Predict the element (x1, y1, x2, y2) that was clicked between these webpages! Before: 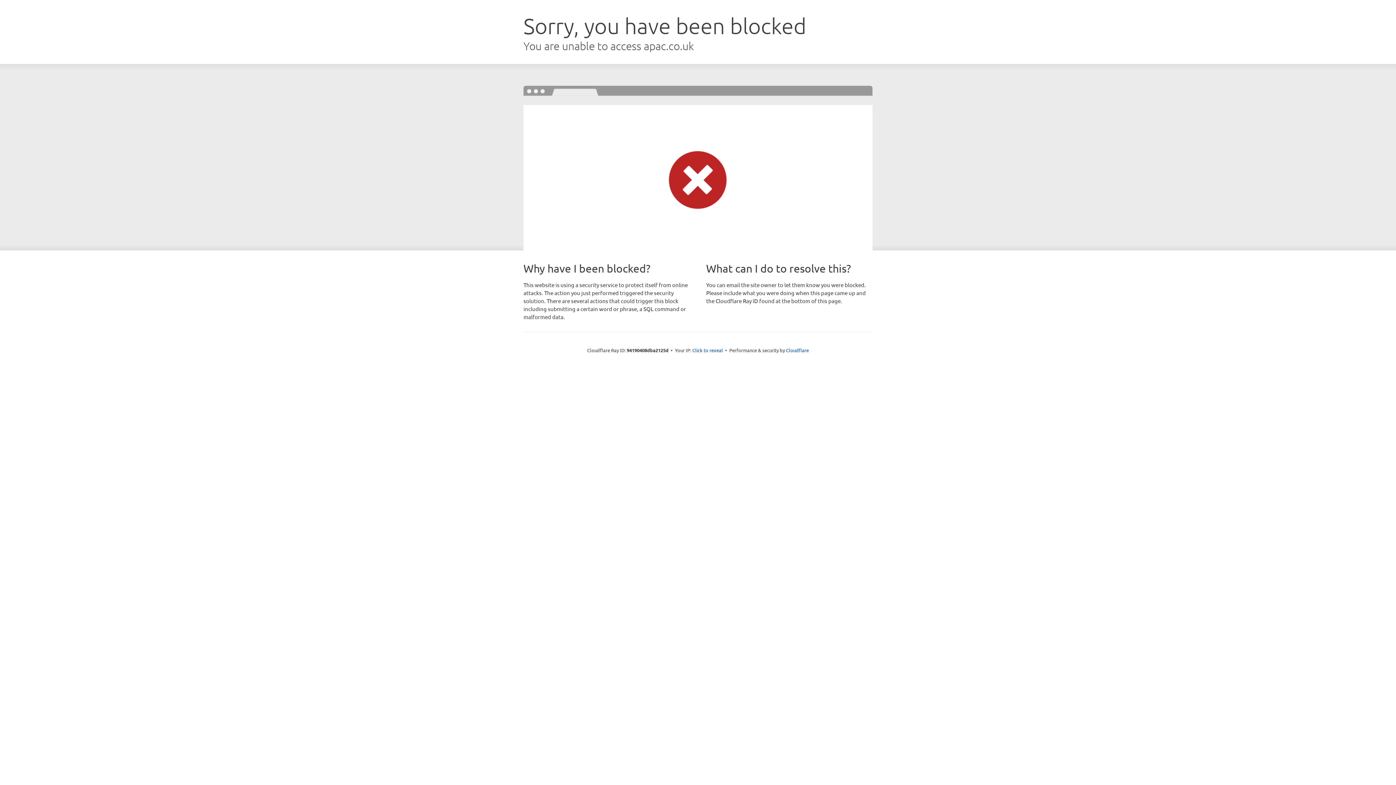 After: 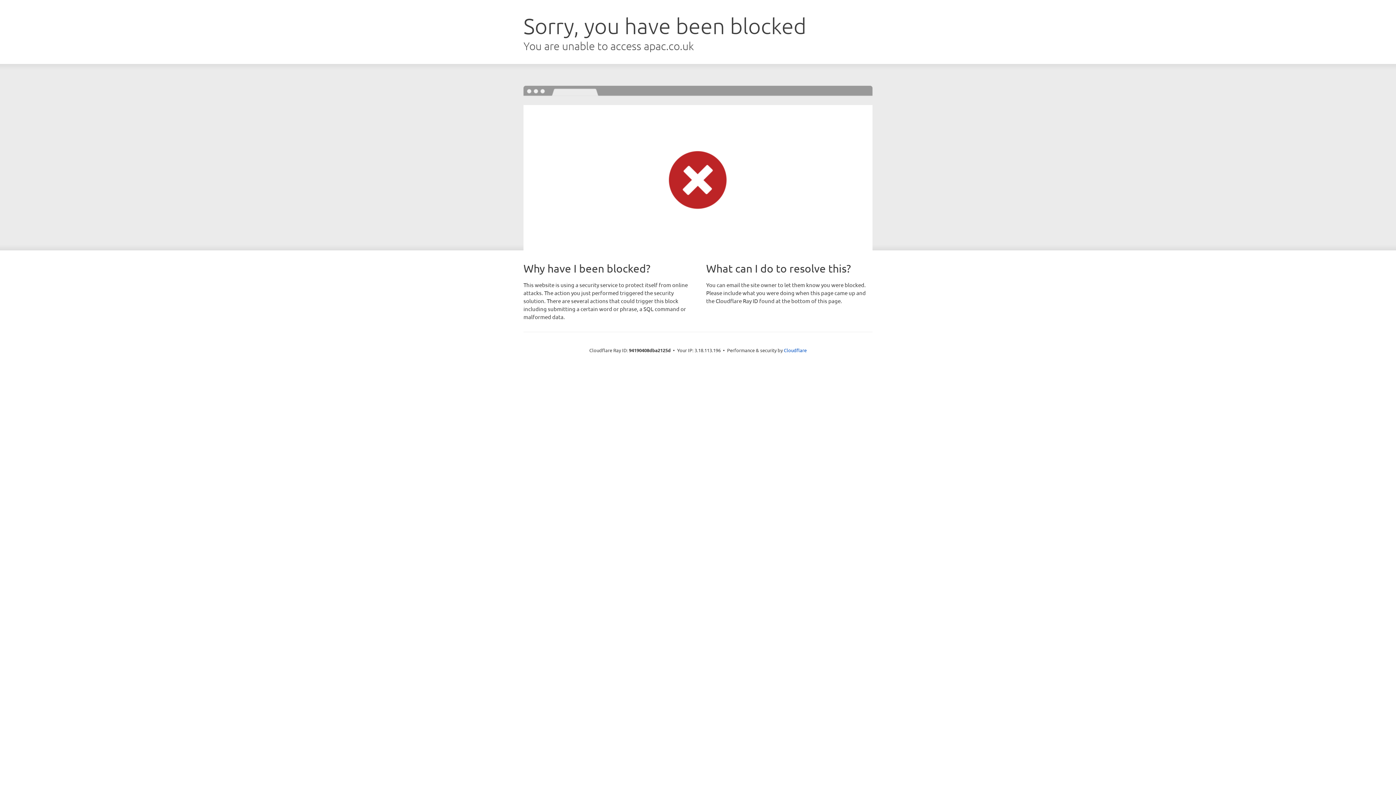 Action: bbox: (692, 346, 723, 353) label: Click to reveal